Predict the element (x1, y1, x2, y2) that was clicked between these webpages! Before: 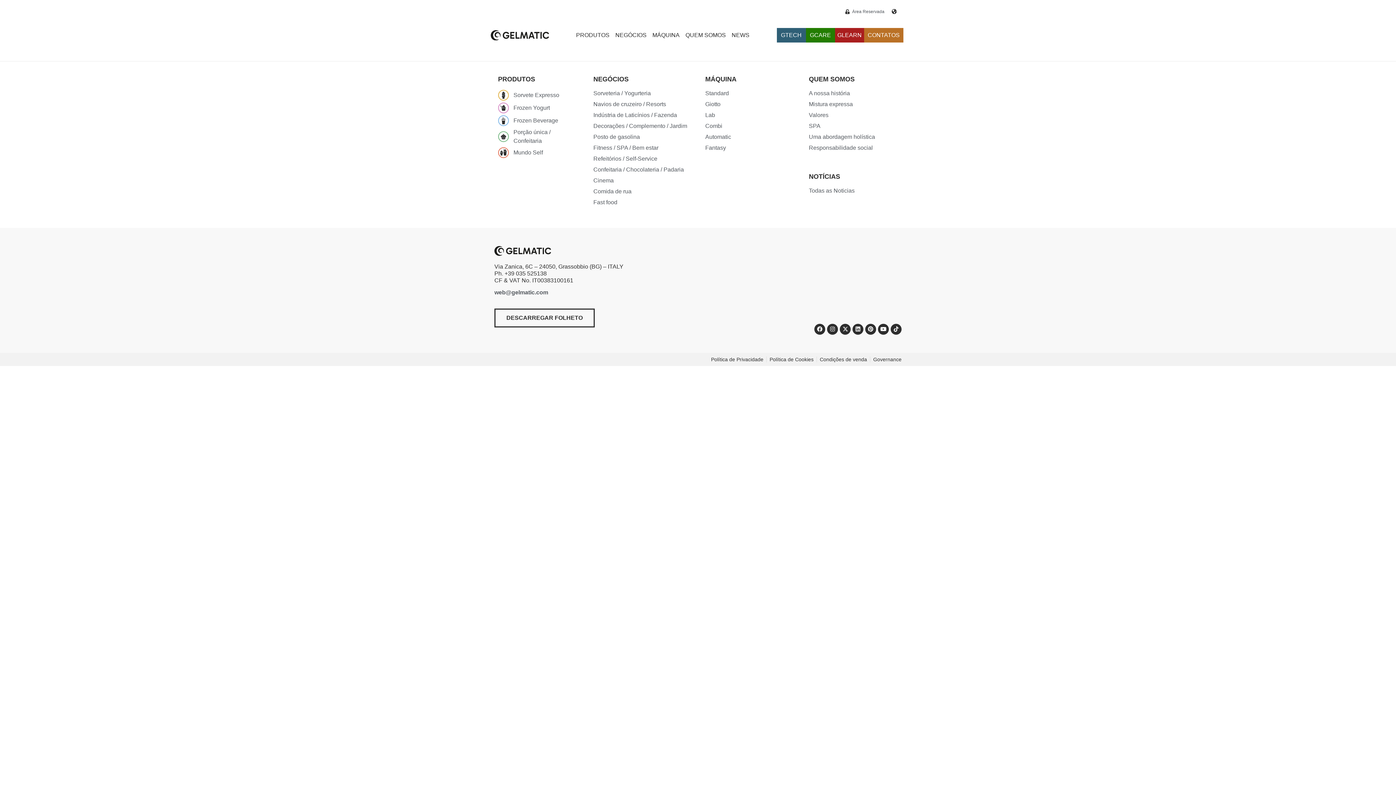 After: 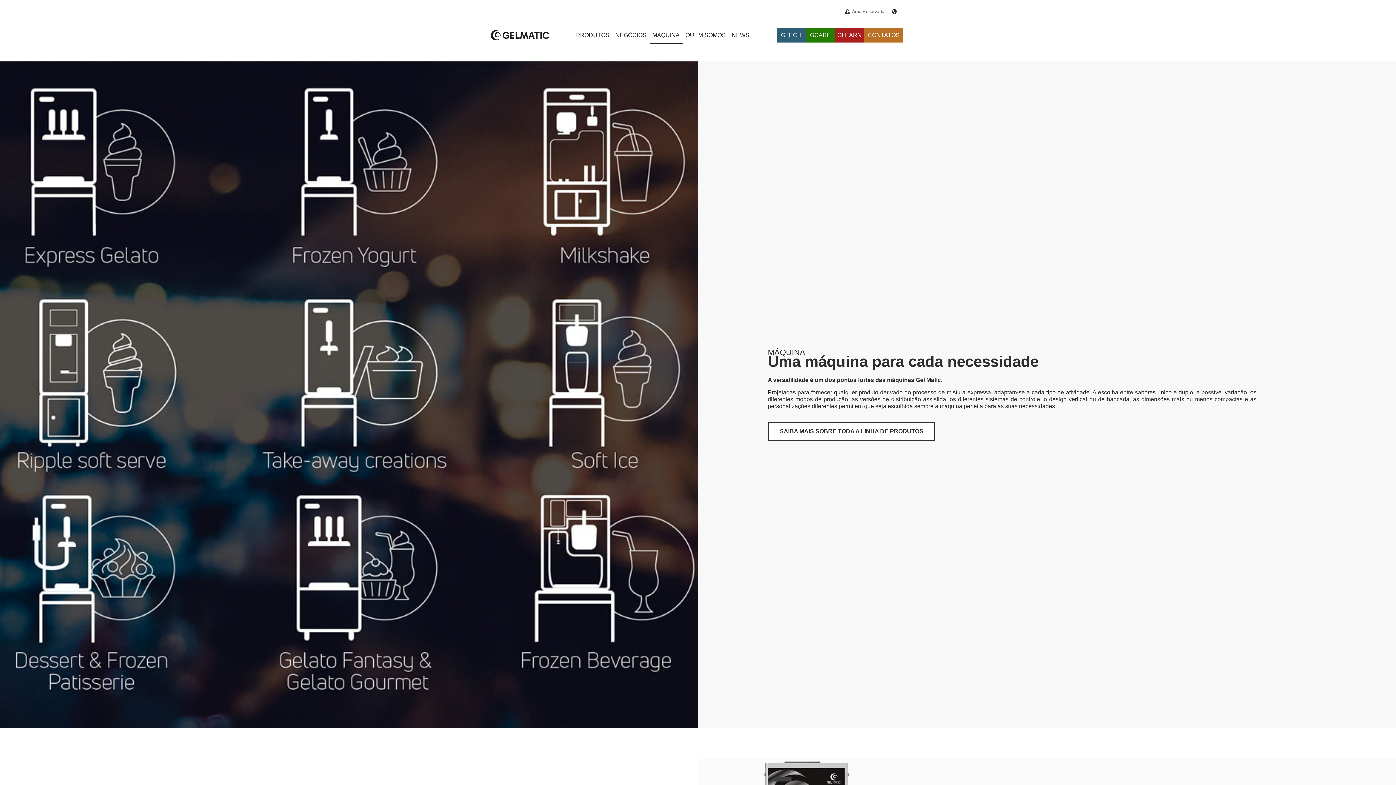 Action: bbox: (649, 26, 682, 43) label: MÁQUINA